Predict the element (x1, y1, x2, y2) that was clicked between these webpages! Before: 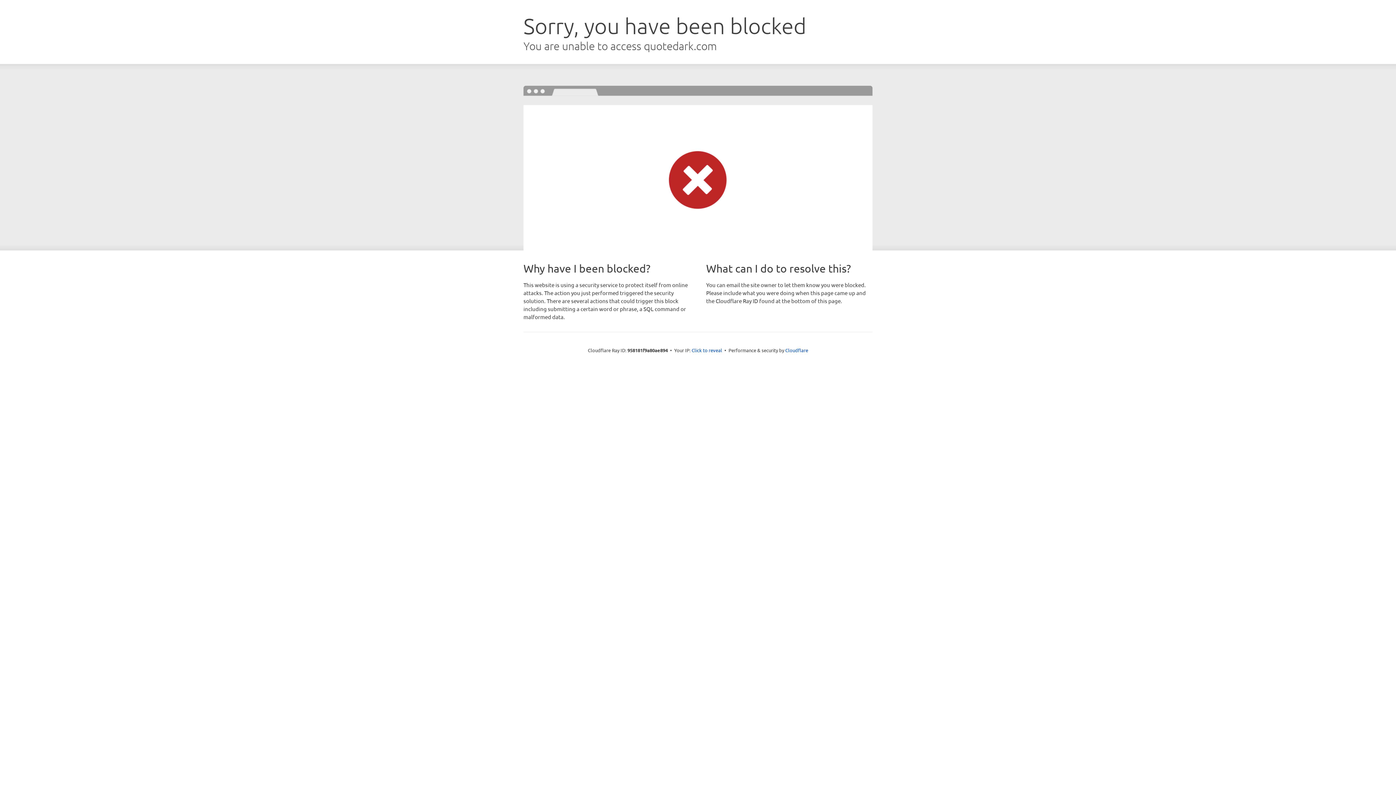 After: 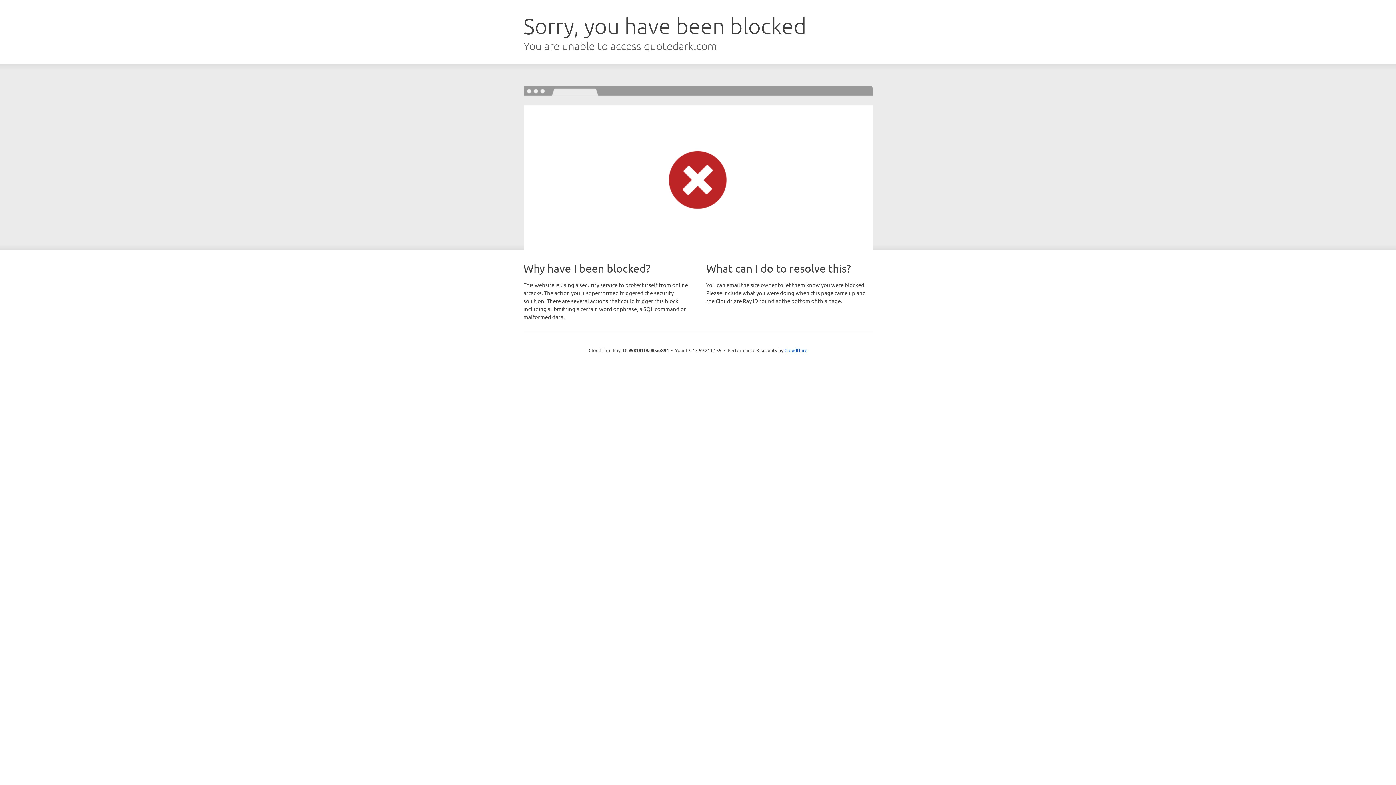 Action: label: Click to reveal bbox: (691, 346, 722, 353)